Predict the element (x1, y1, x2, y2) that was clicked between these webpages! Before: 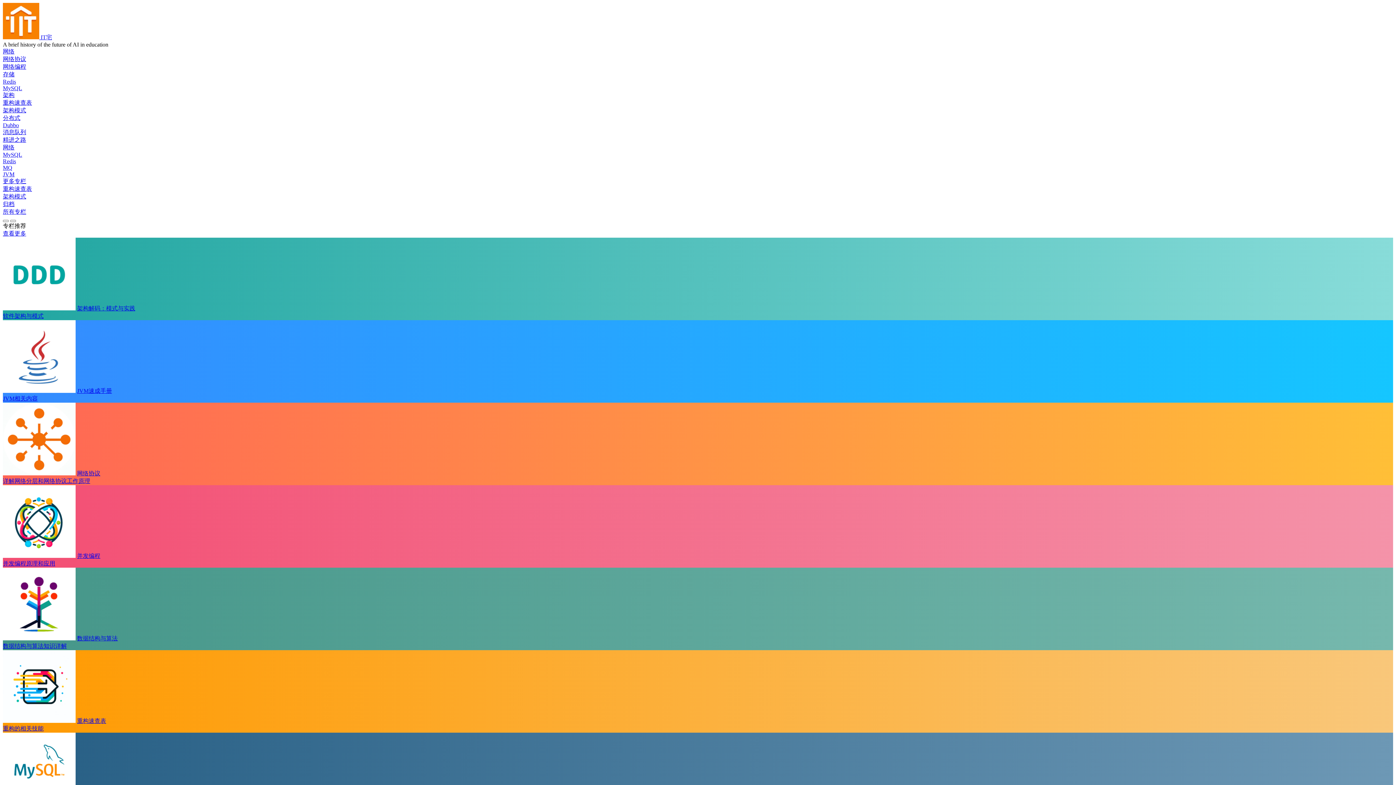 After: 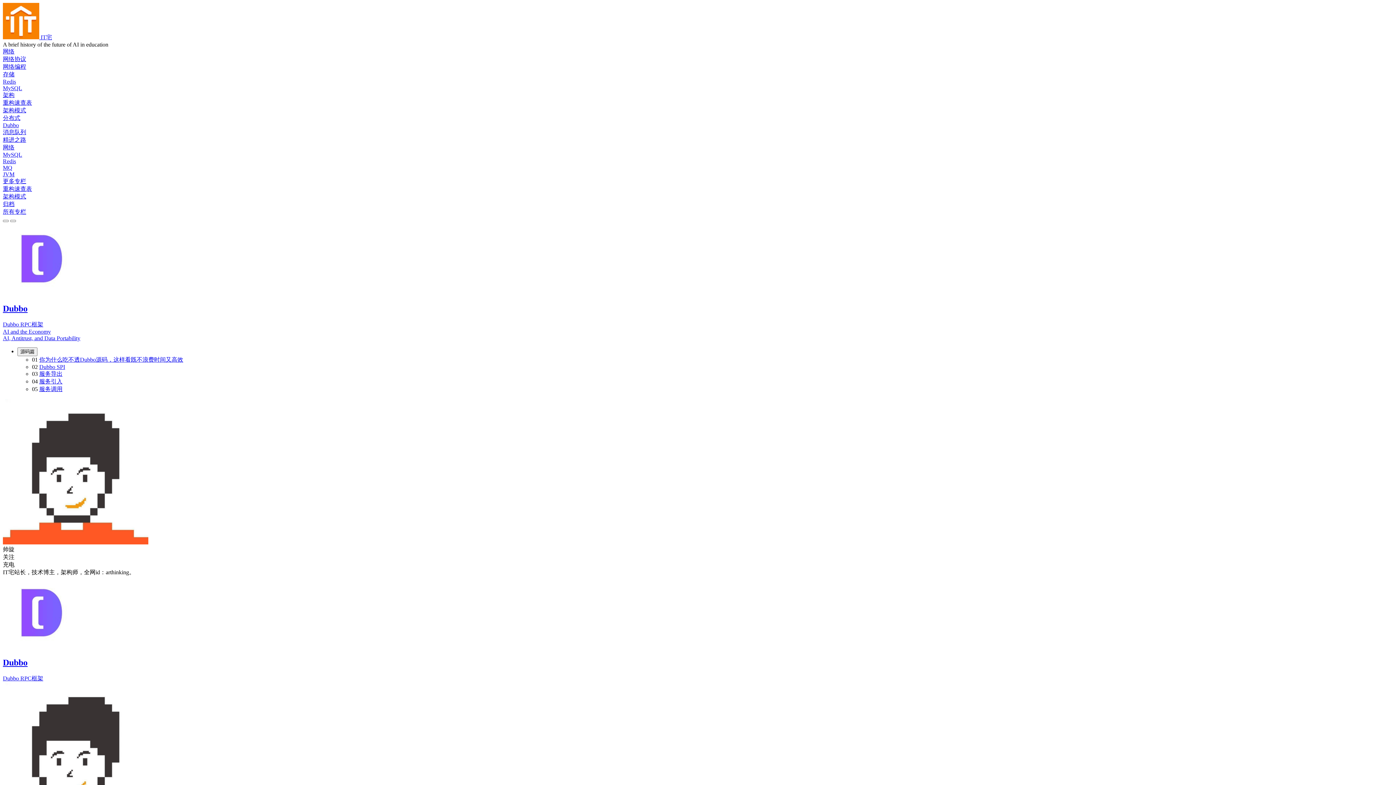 Action: label: Dubbo bbox: (2, 122, 18, 128)